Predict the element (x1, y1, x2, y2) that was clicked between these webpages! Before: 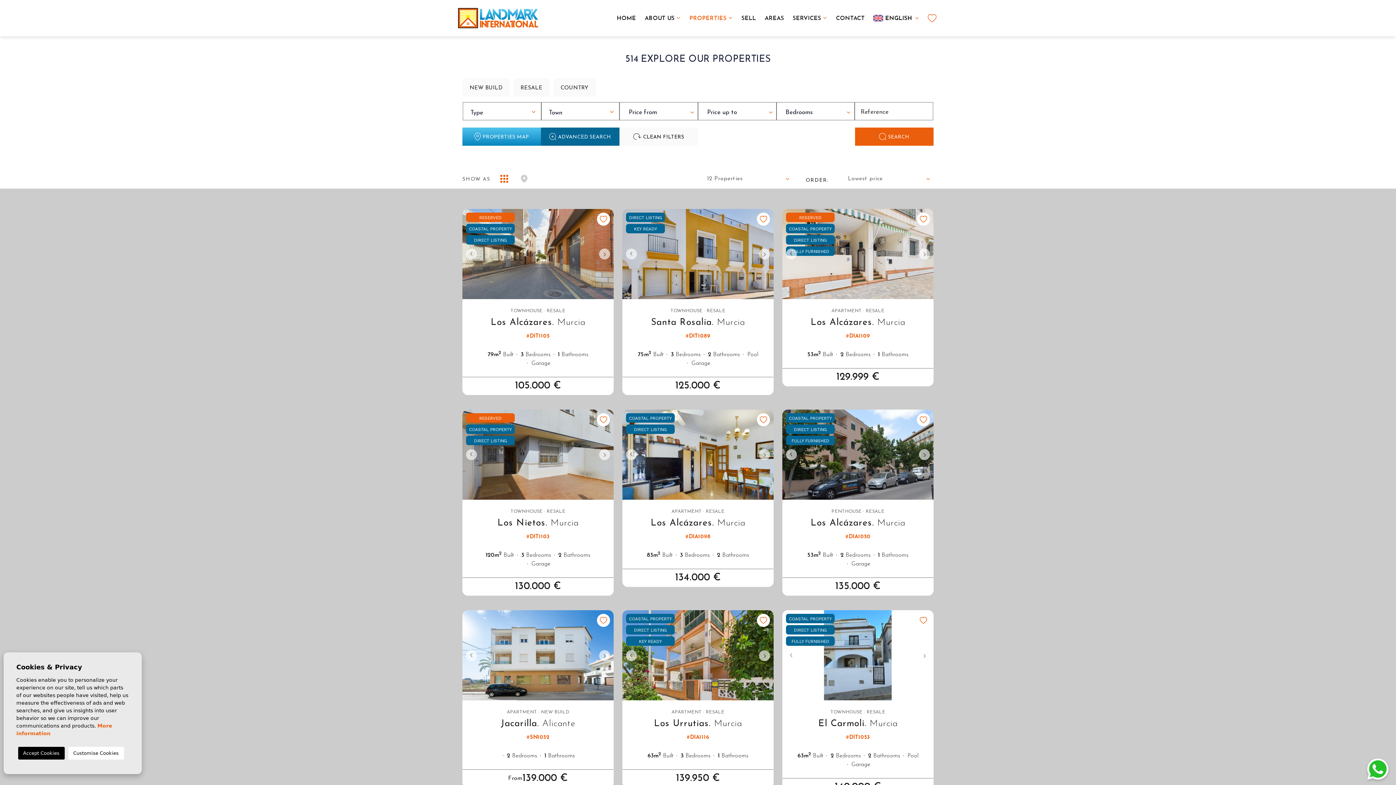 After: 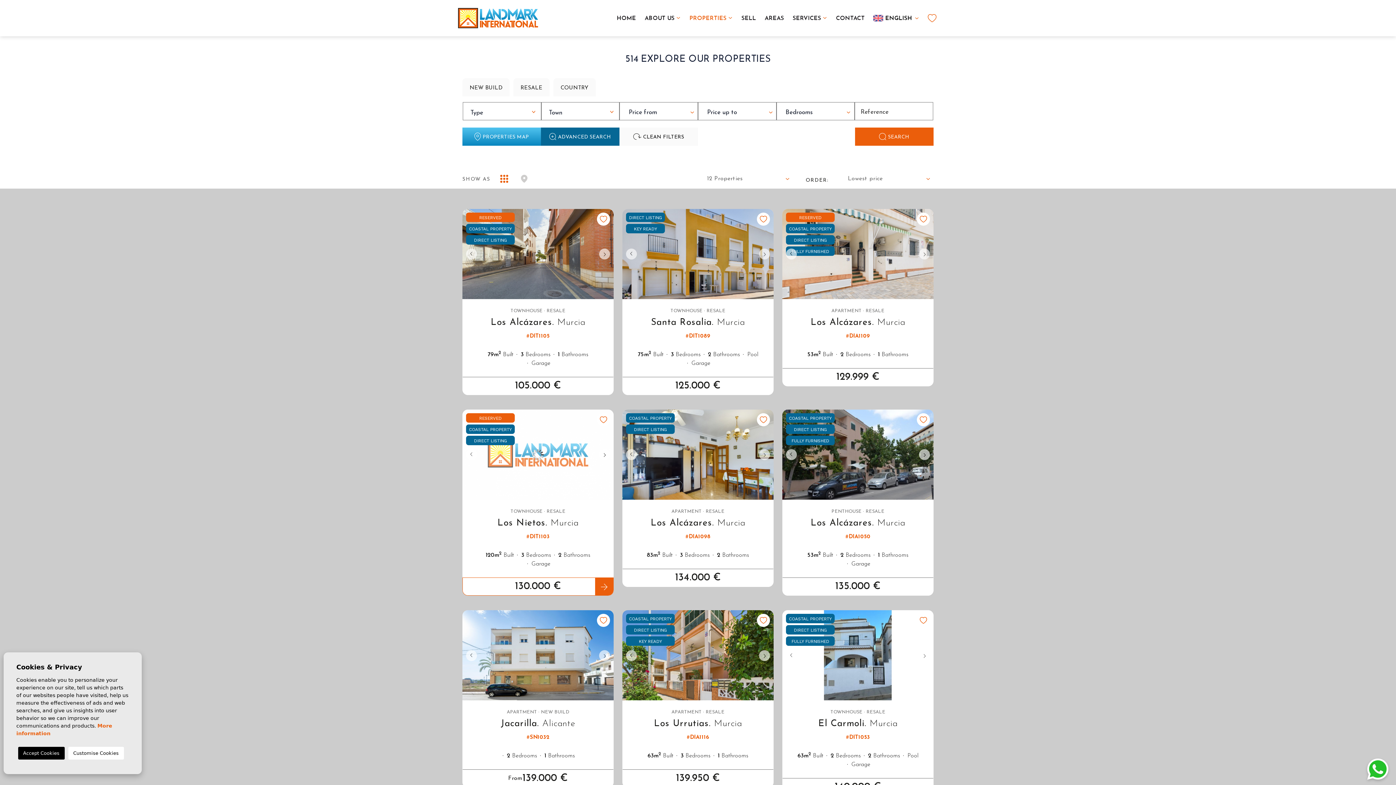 Action: label: Next bbox: (599, 409, 613, 500)